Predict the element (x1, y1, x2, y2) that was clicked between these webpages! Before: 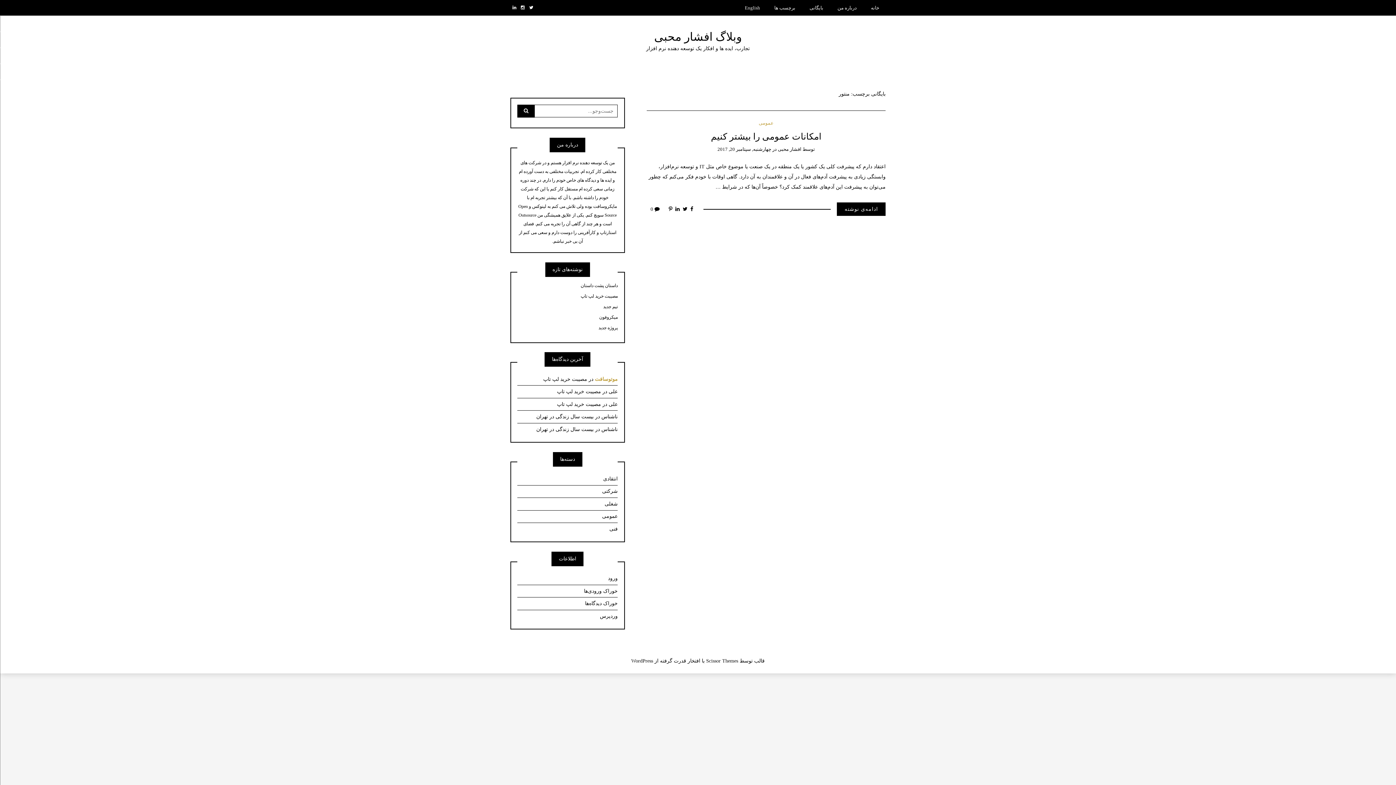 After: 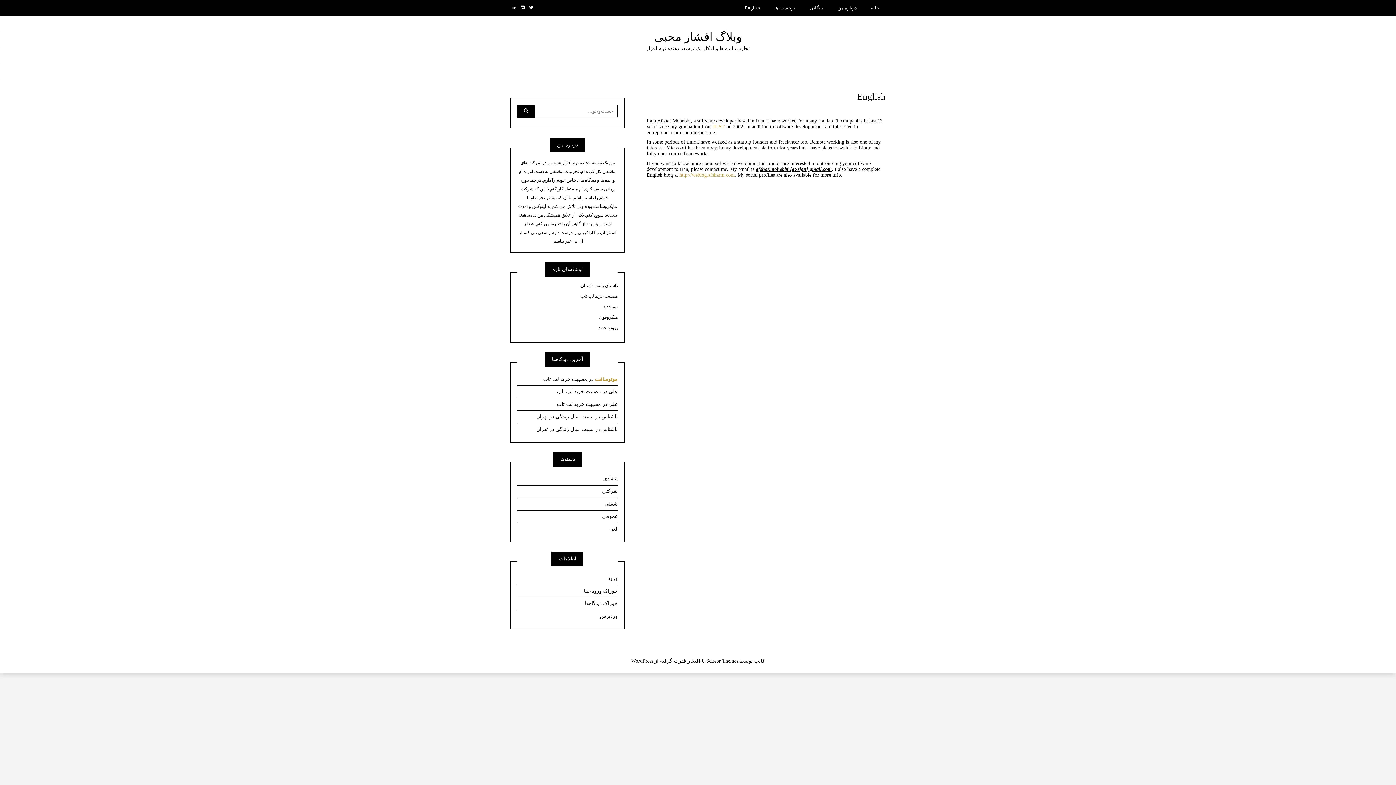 Action: bbox: (738, 0, 766, 15) label: English